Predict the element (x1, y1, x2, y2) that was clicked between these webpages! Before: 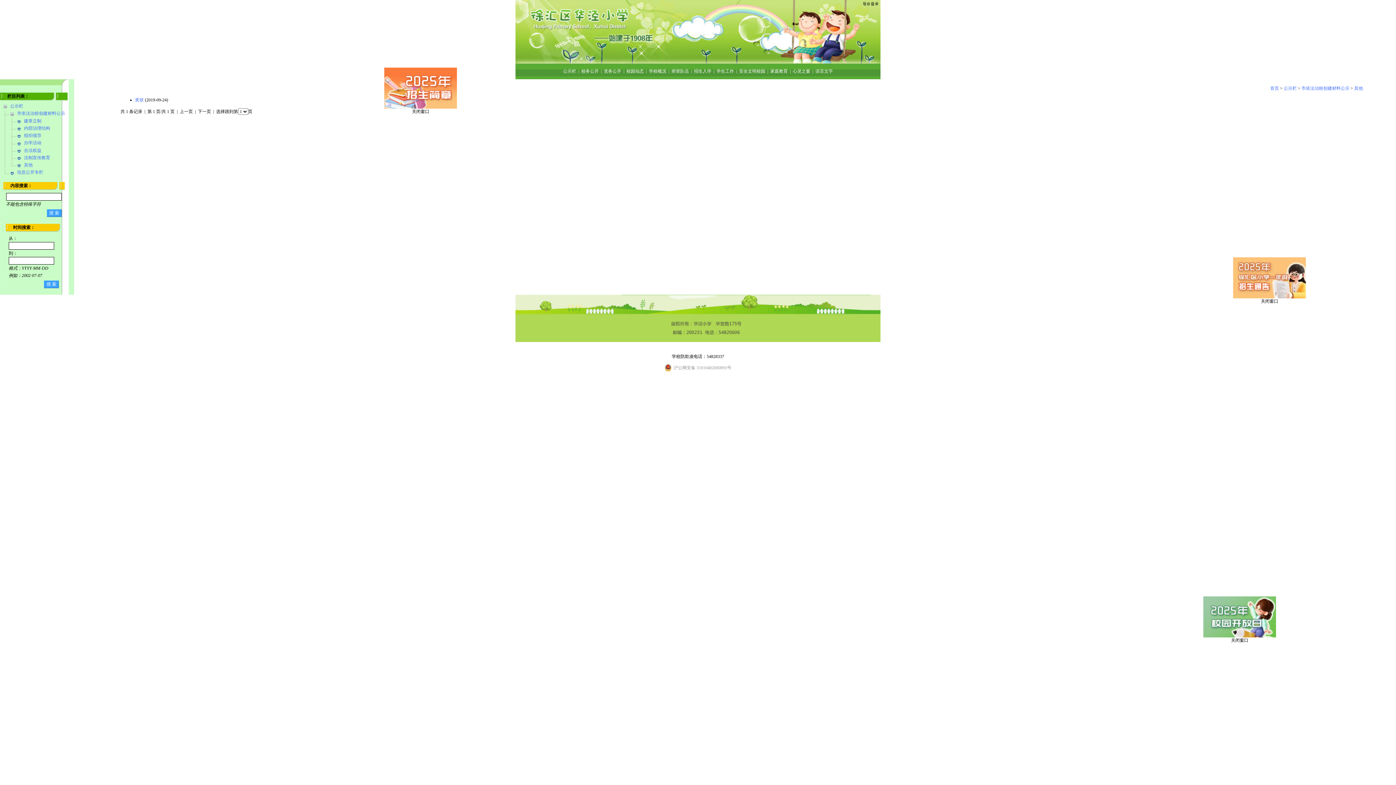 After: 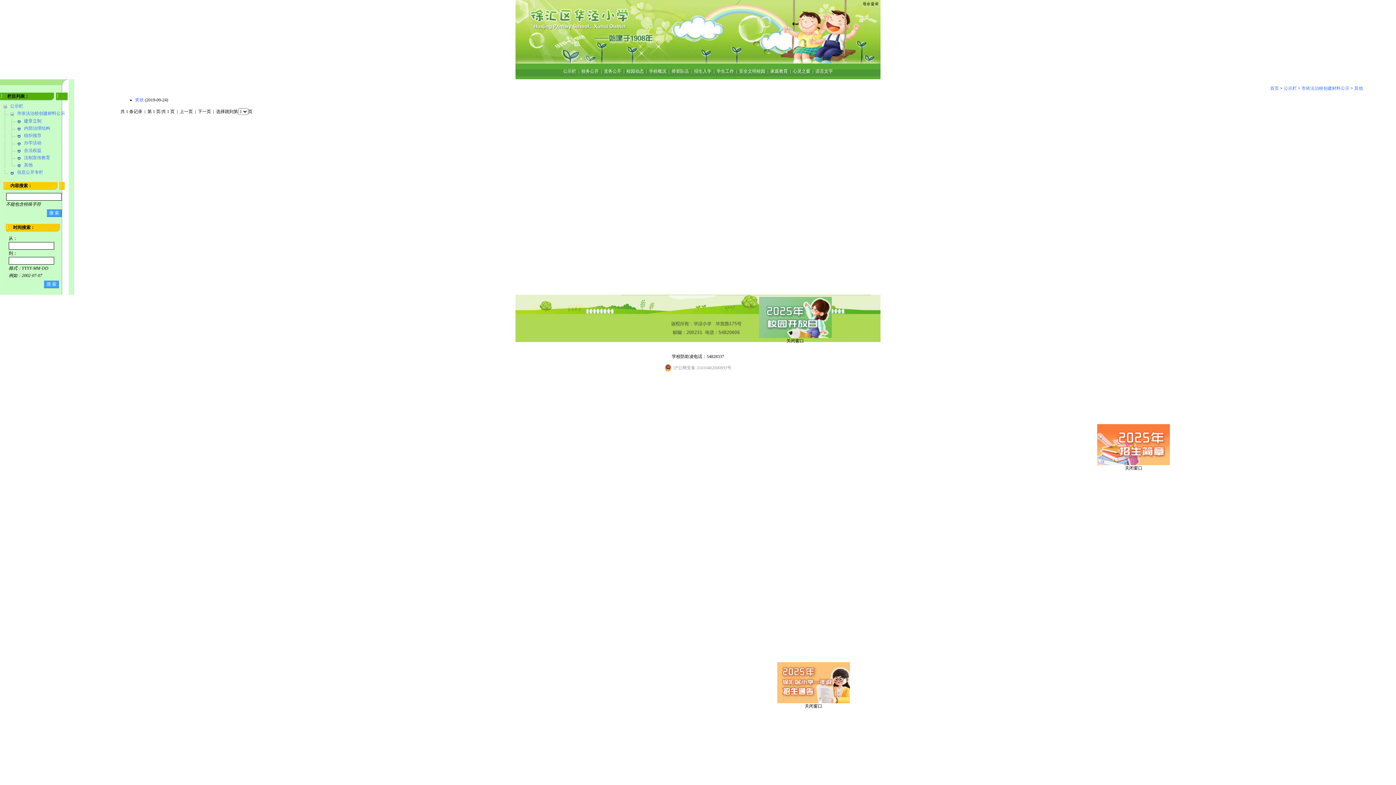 Action: bbox: (664, 364, 672, 371)